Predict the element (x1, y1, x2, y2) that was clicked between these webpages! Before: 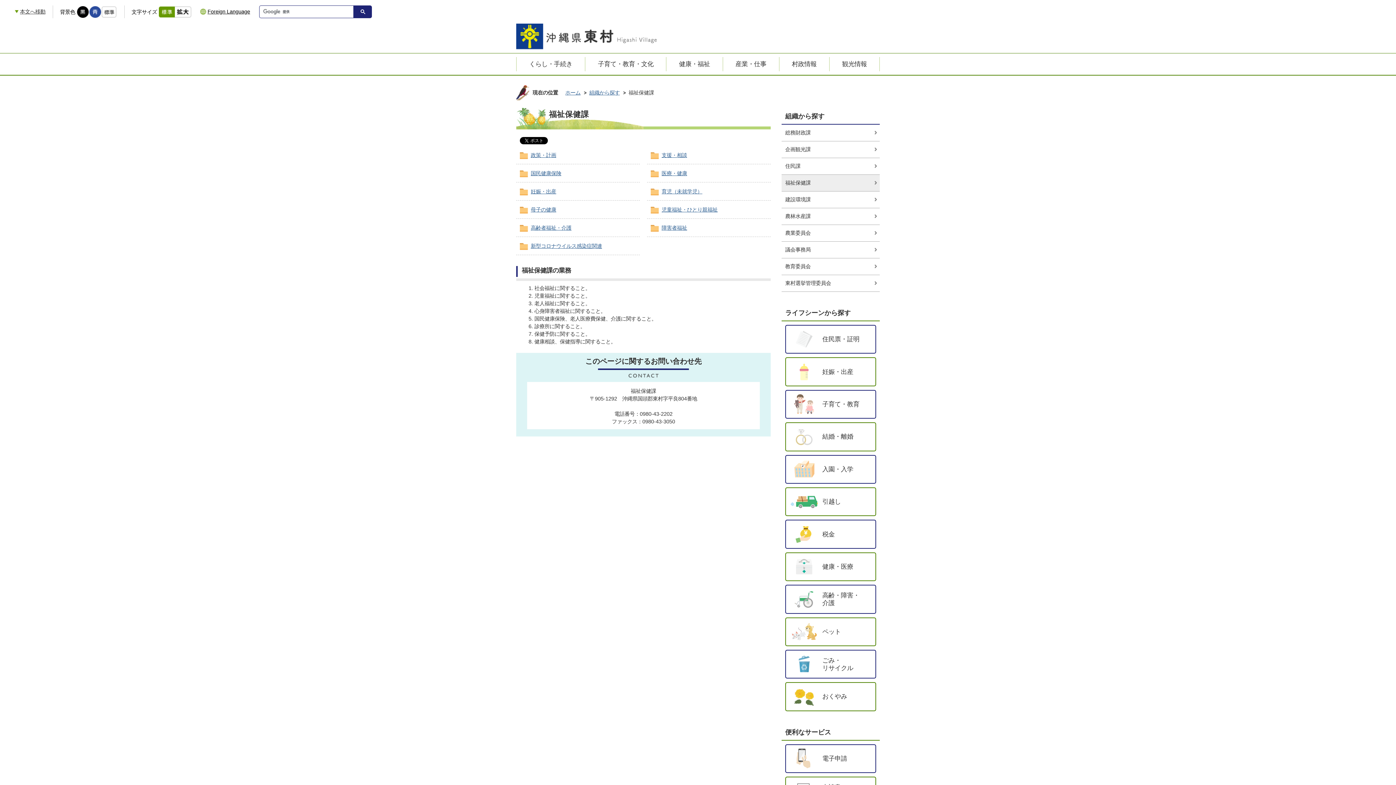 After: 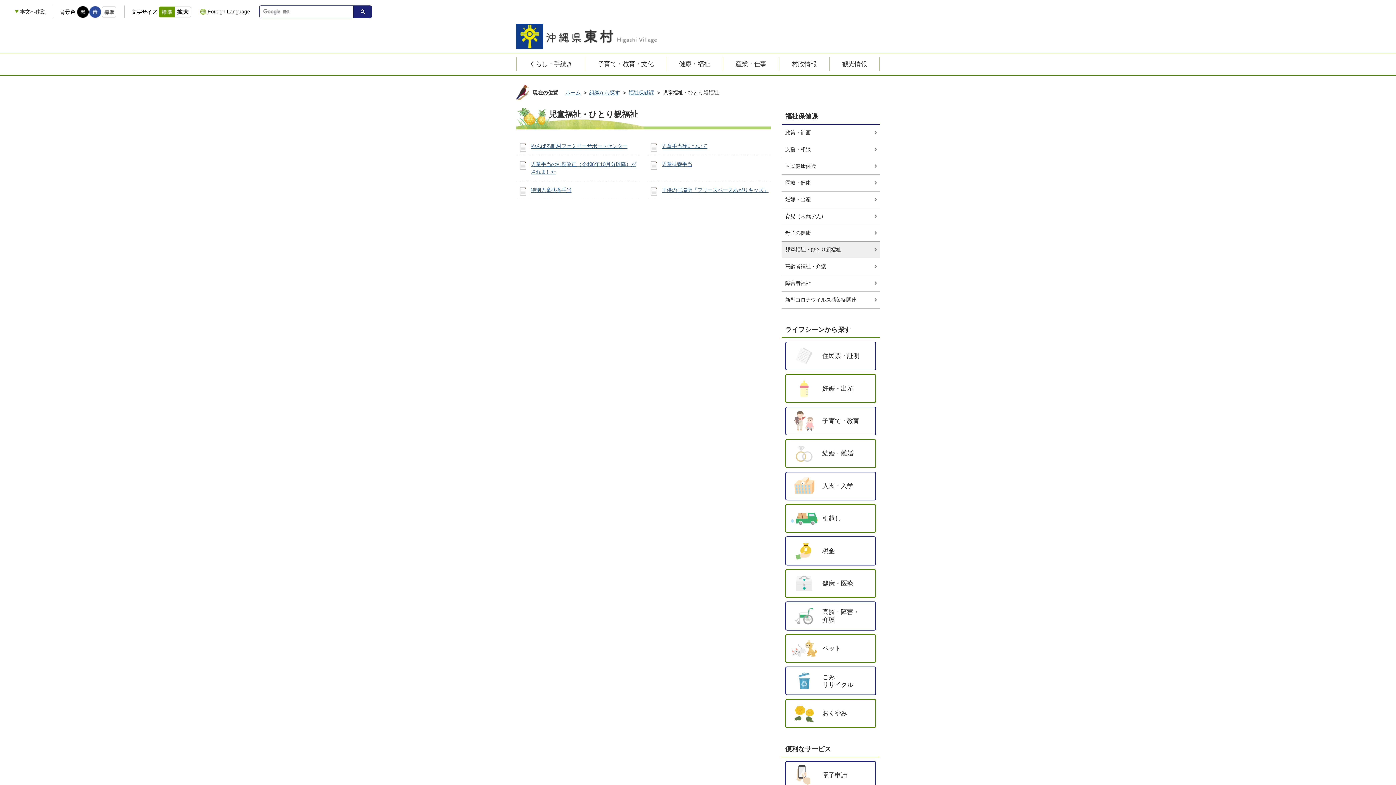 Action: bbox: (661, 206, 717, 212) label: 児童福祉・ひとり親福祉